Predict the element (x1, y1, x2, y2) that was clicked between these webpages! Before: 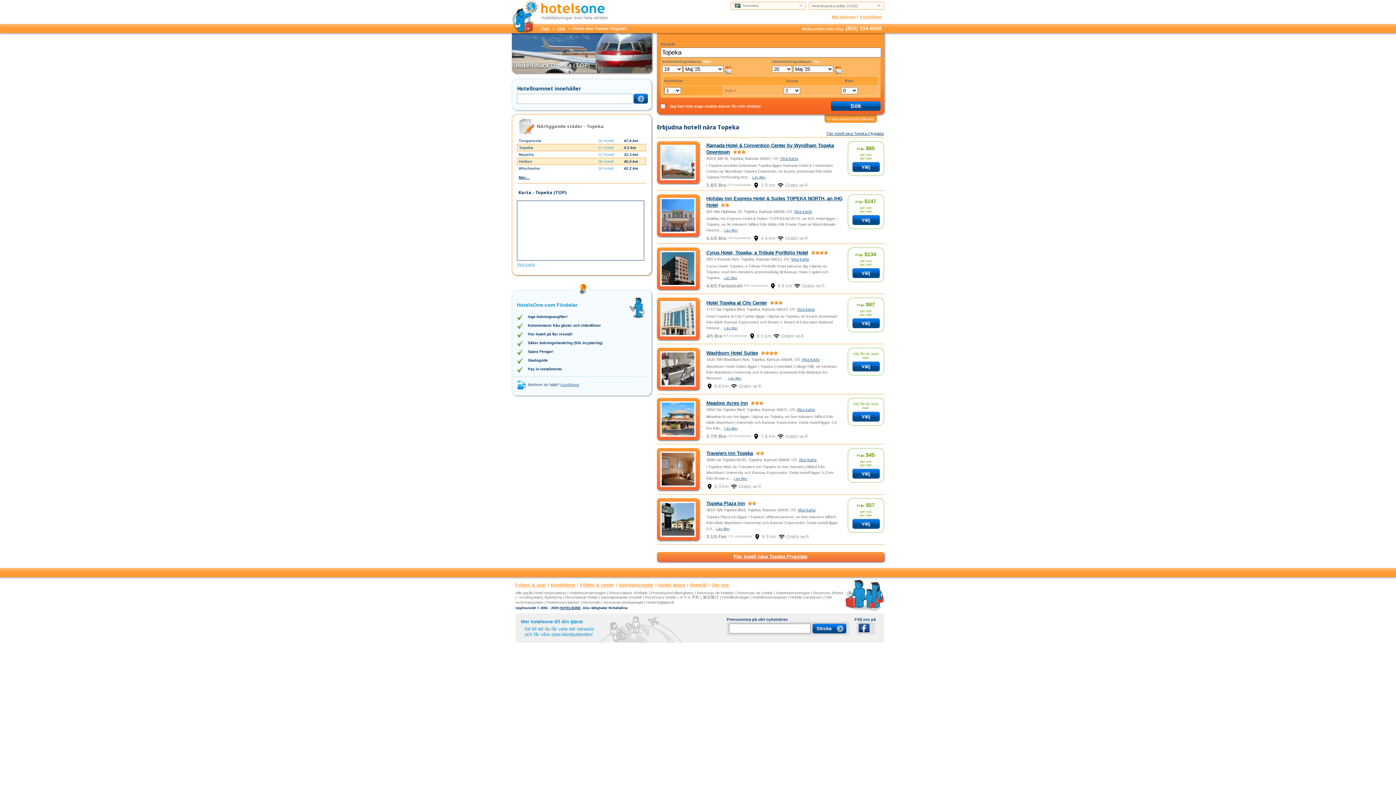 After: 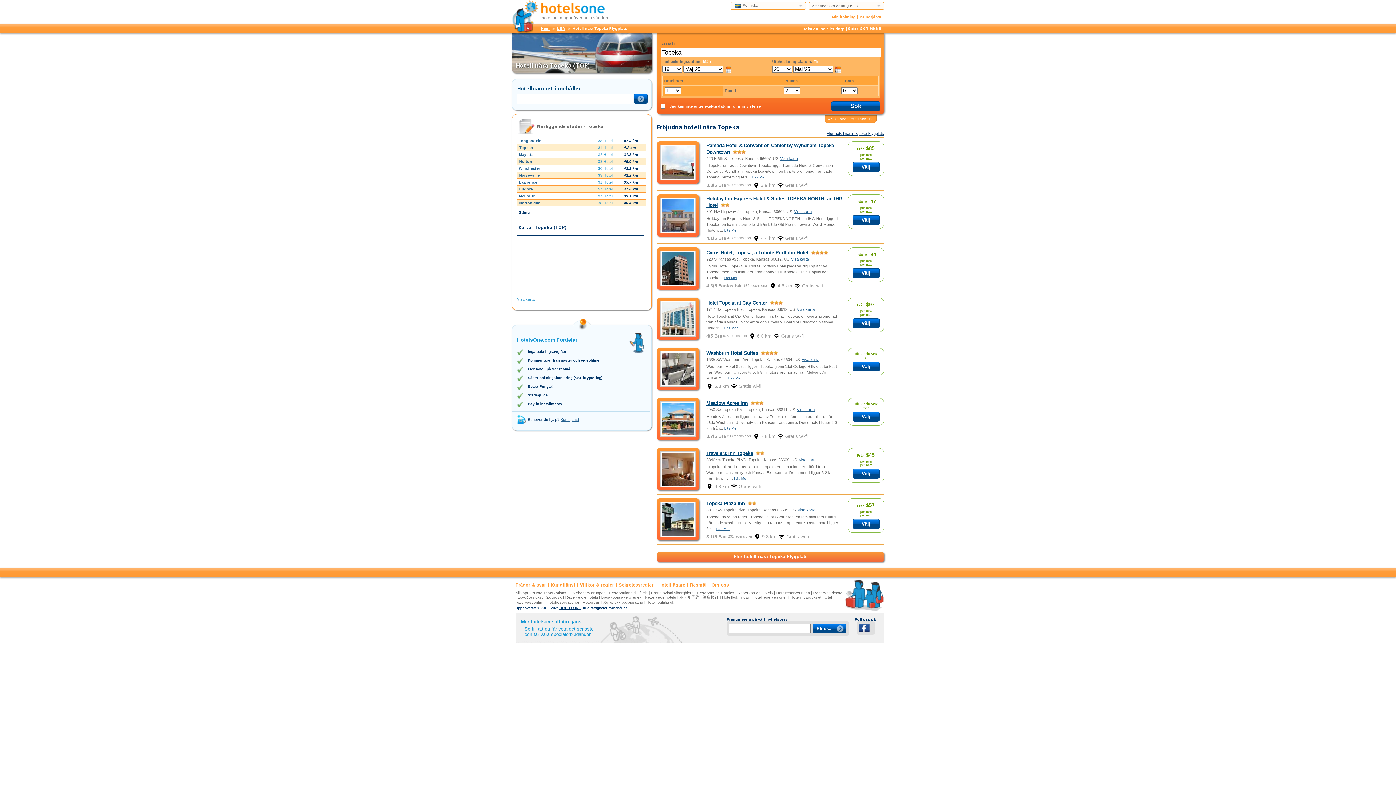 Action: bbox: (517, 171, 646, 179) label: Mer…